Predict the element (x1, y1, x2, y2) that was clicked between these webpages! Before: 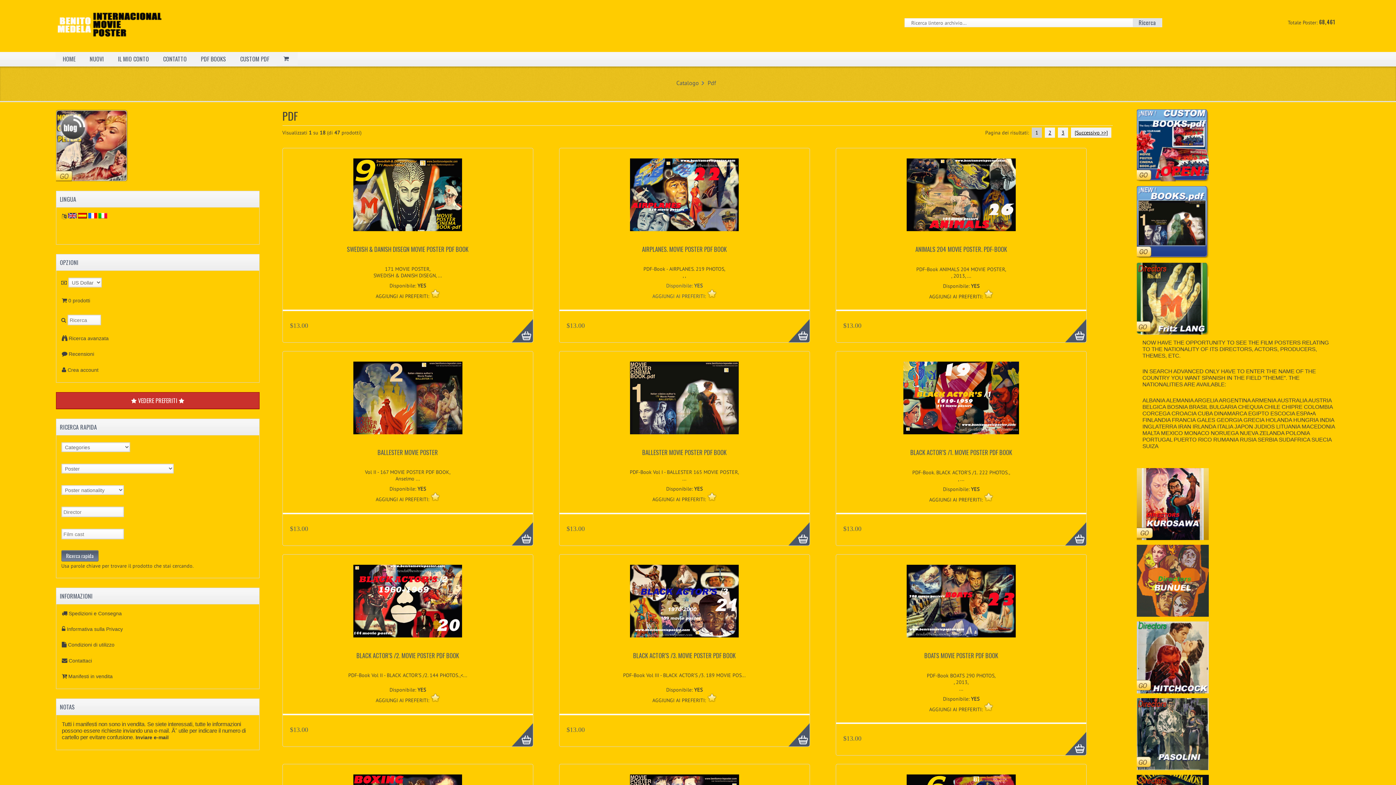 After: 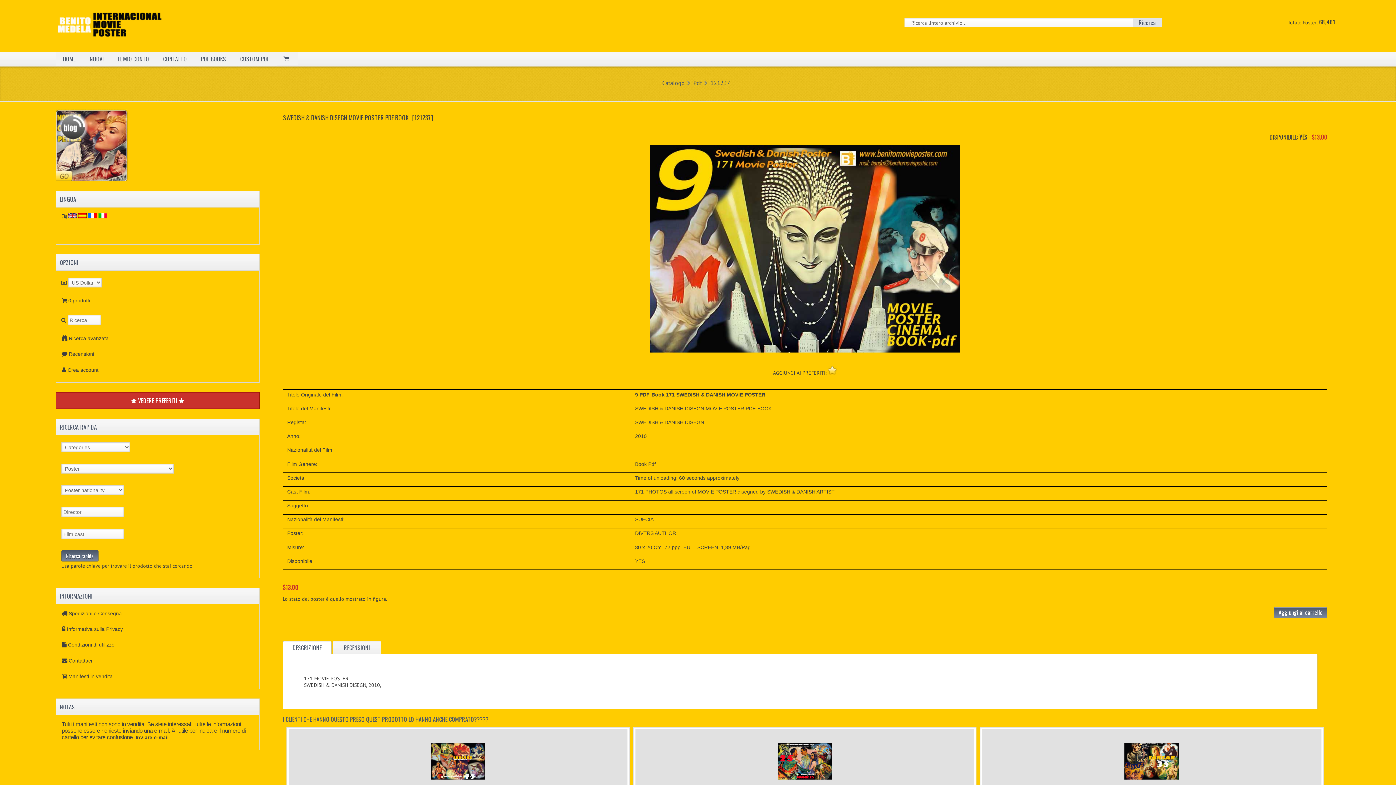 Action: bbox: (373, 265, 442, 279) label: 171 MOVIE POSTER,
SWEDISH & DANISH DISEGN, ...